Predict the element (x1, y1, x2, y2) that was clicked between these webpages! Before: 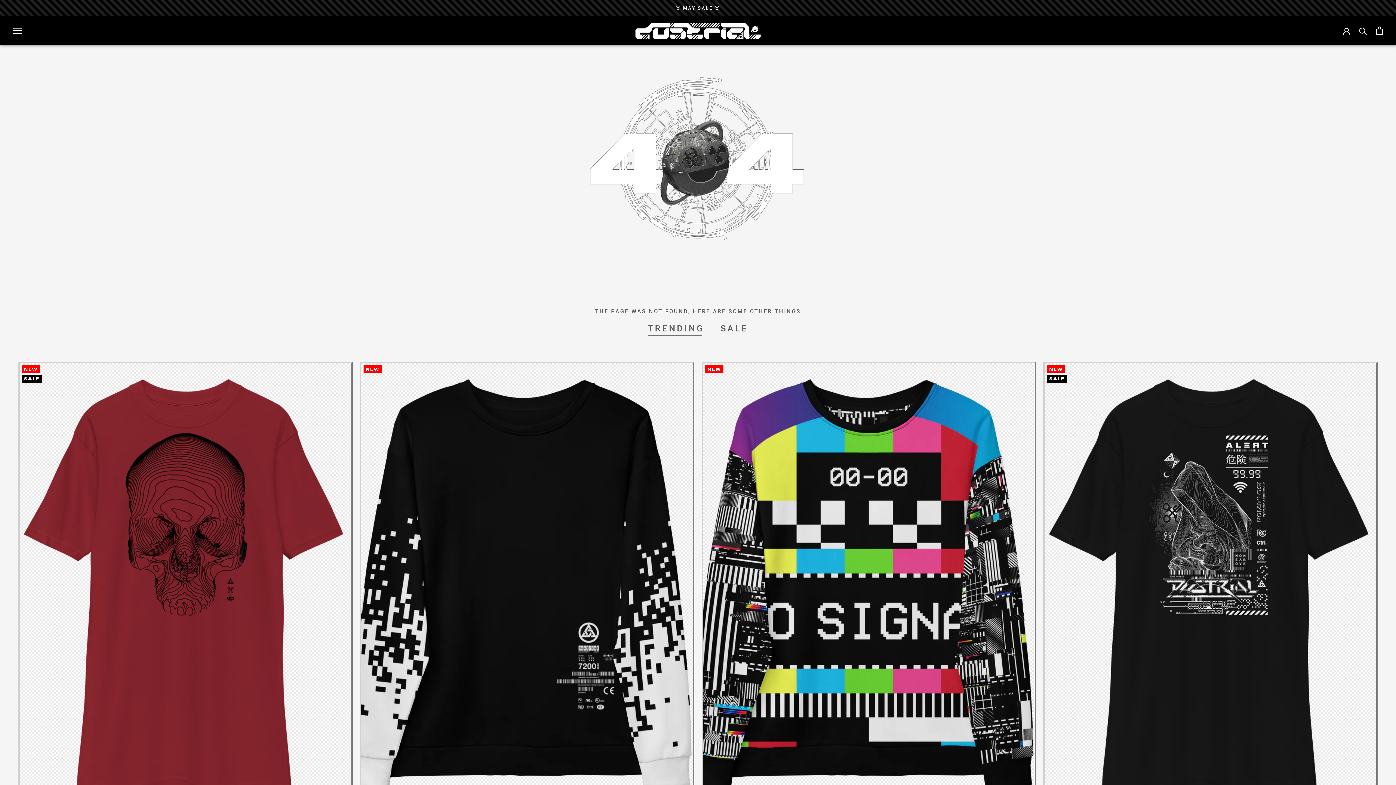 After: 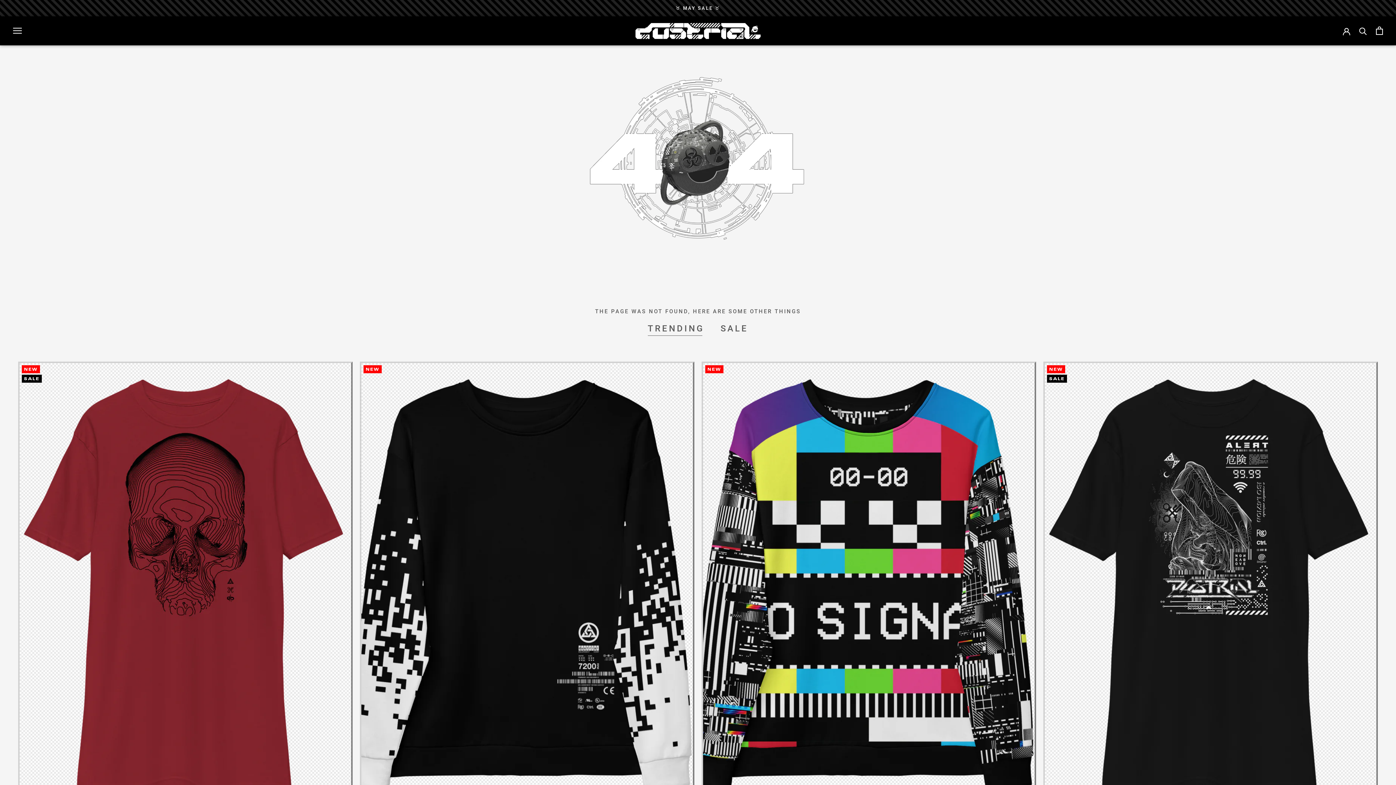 Action: bbox: (647, 321, 704, 336) label: TRENDING